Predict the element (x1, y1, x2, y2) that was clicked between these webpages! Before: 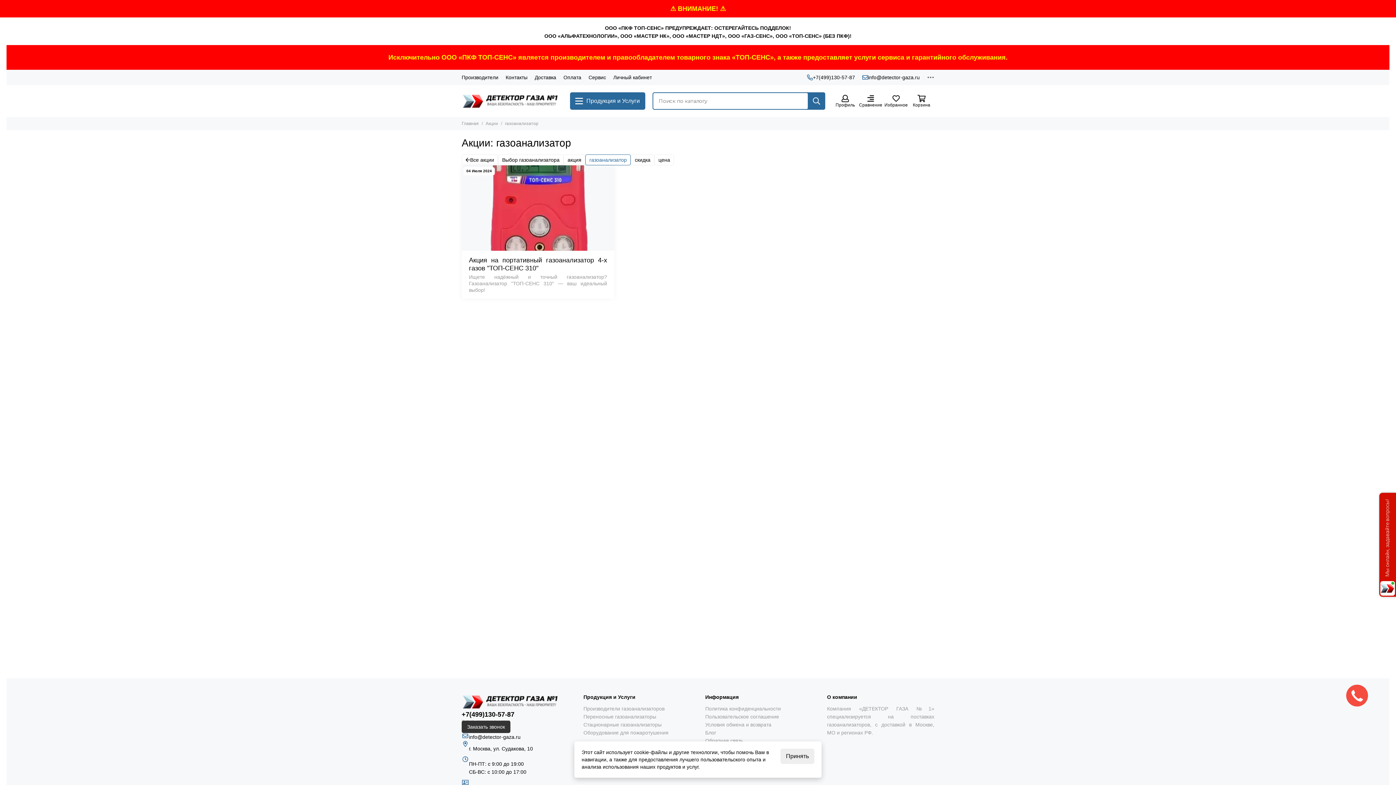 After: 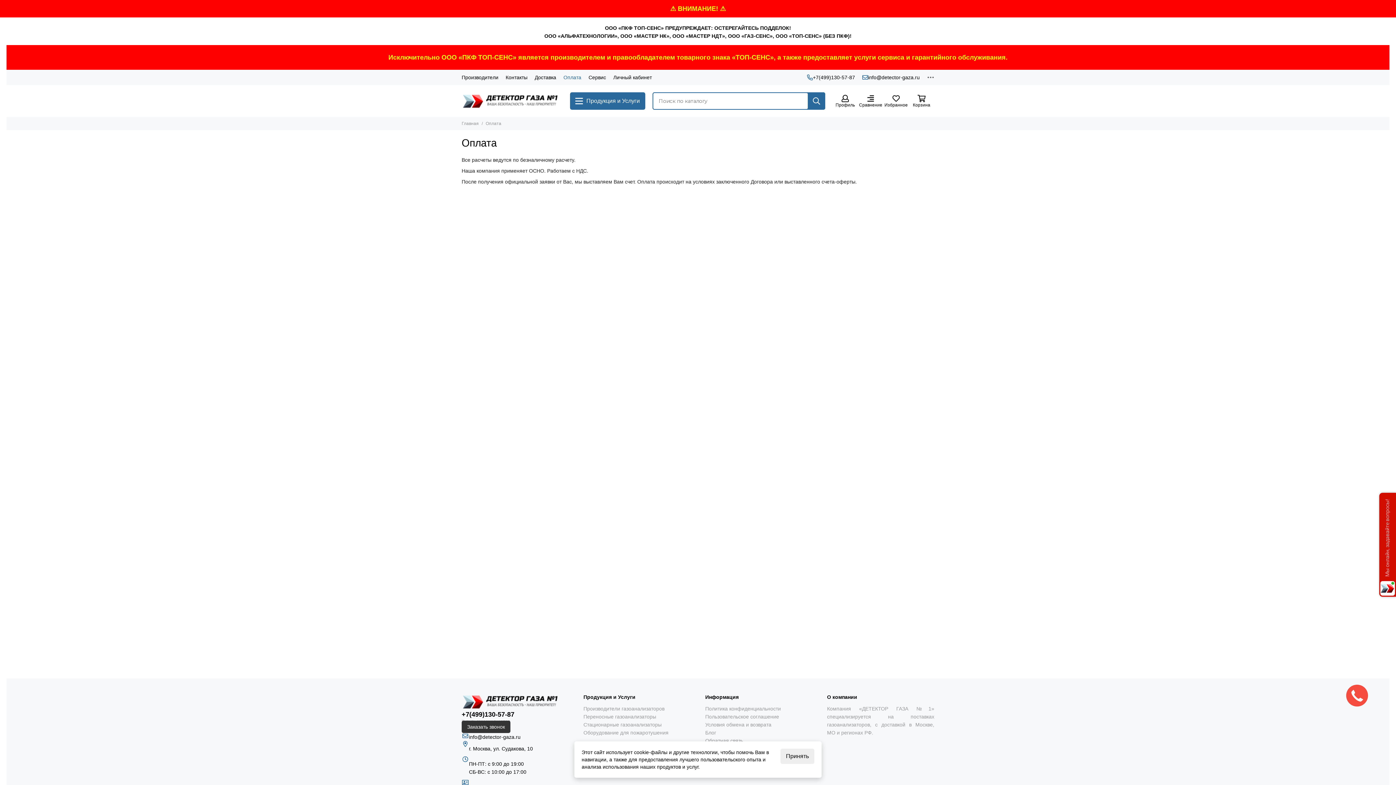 Action: bbox: (563, 73, 581, 81) label: Оплата